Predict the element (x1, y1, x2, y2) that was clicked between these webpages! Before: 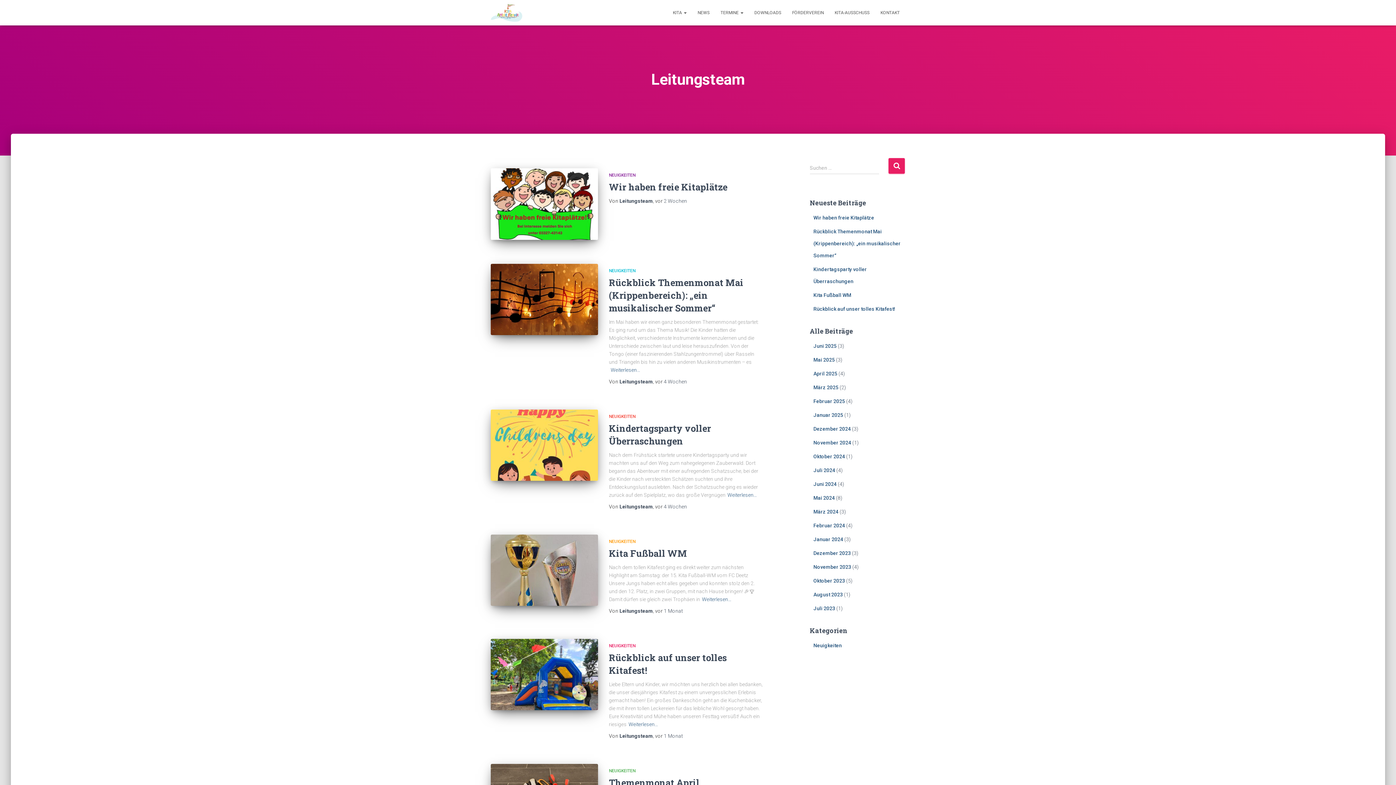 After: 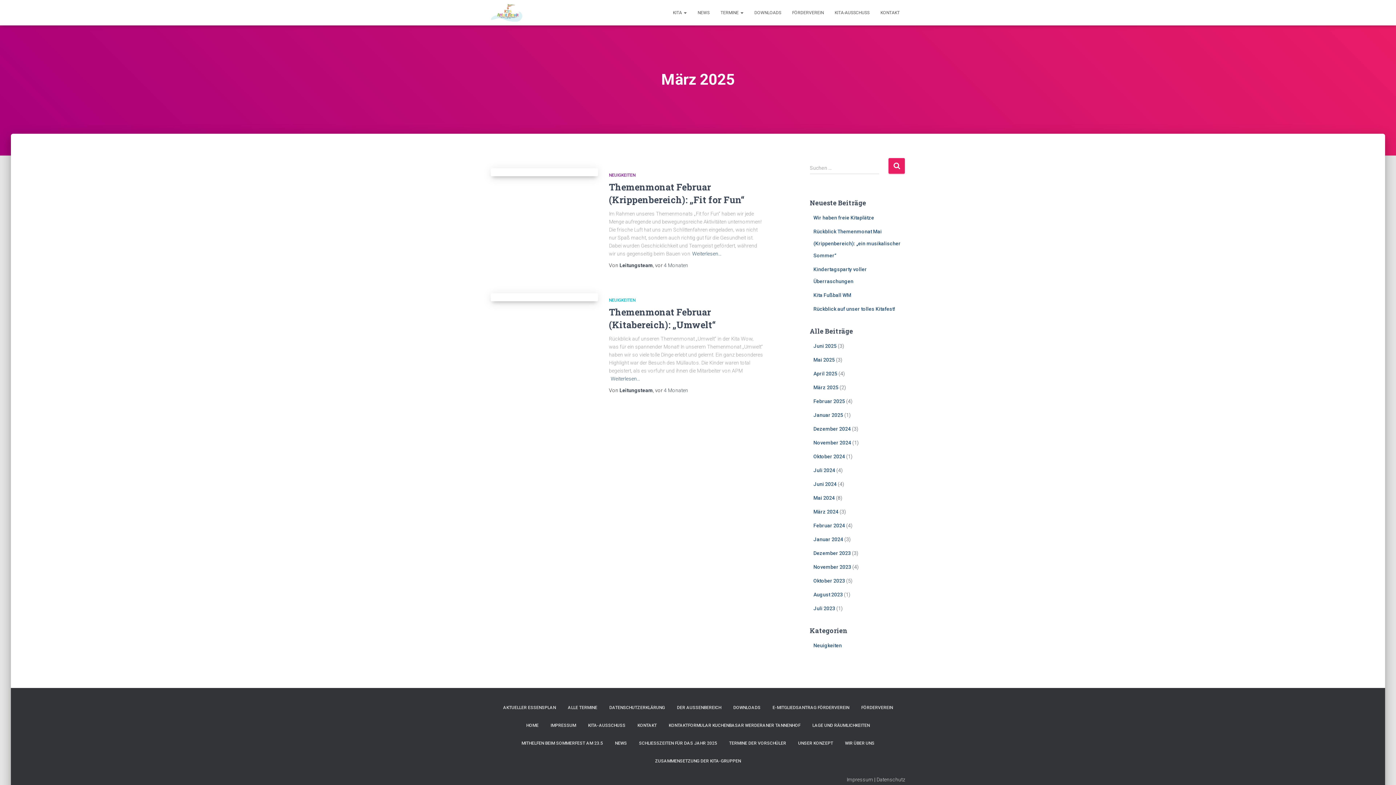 Action: label: März 2025 bbox: (813, 384, 838, 390)